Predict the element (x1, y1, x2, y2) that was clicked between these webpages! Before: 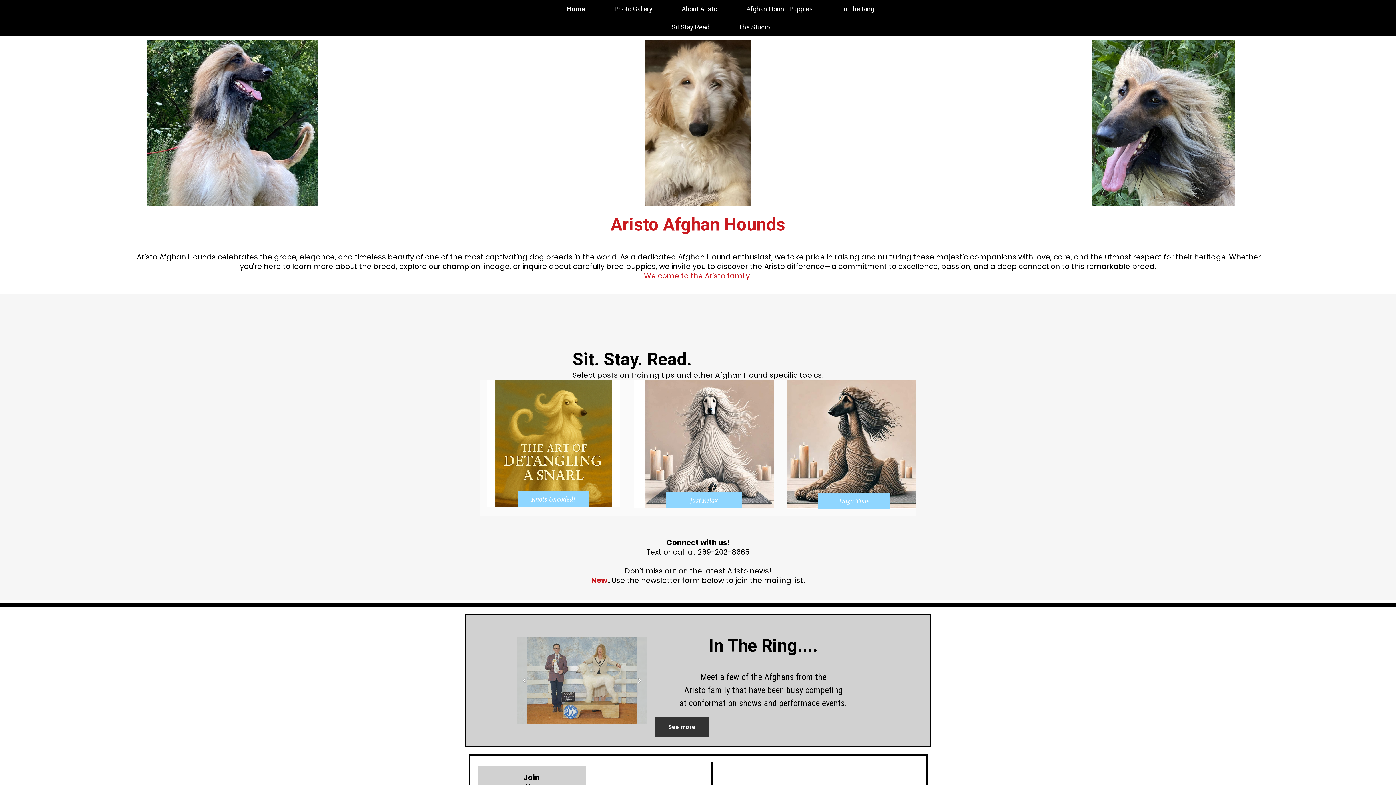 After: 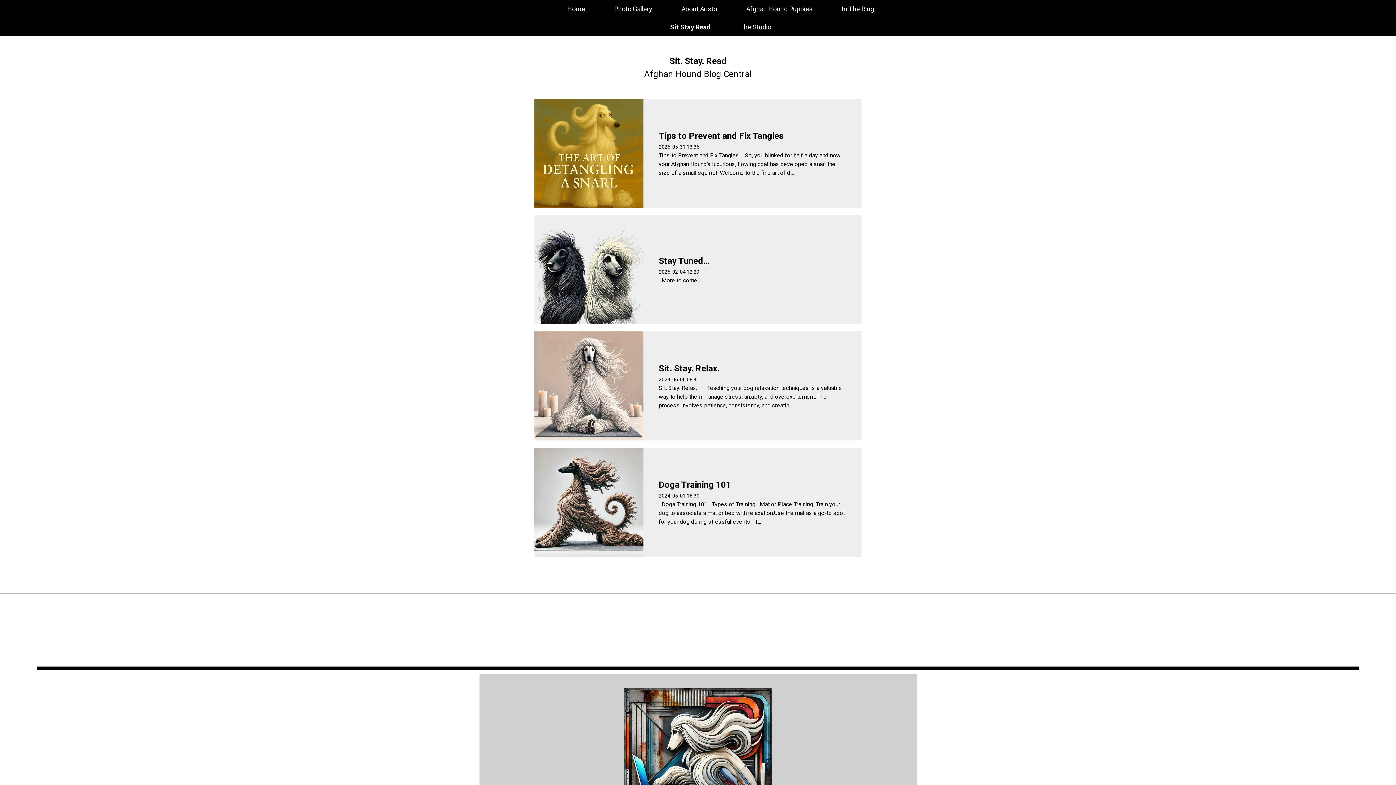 Action: bbox: (657, 18, 724, 36) label: Sit Stay Read